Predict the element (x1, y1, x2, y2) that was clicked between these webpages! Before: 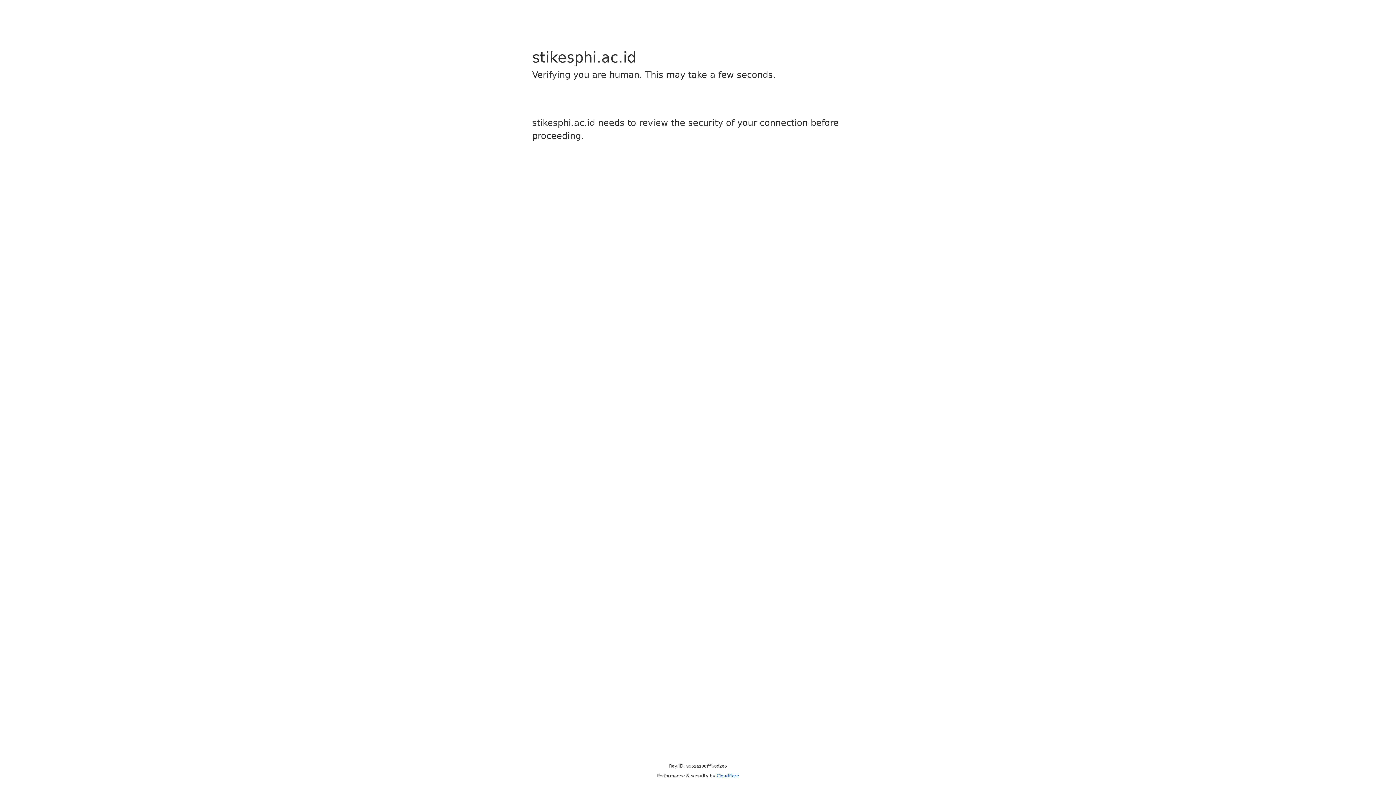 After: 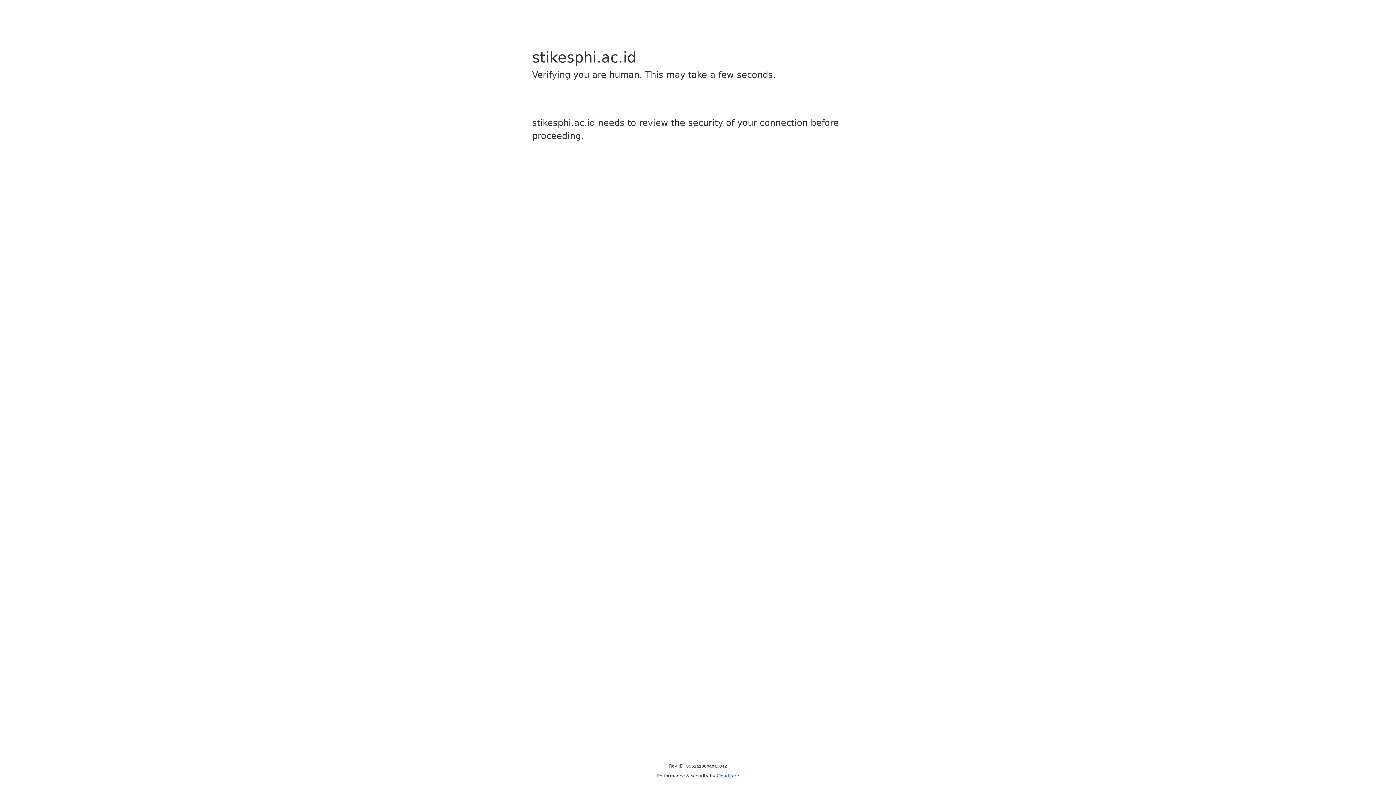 Action: bbox: (716, 773, 739, 778) label: Cloudflare